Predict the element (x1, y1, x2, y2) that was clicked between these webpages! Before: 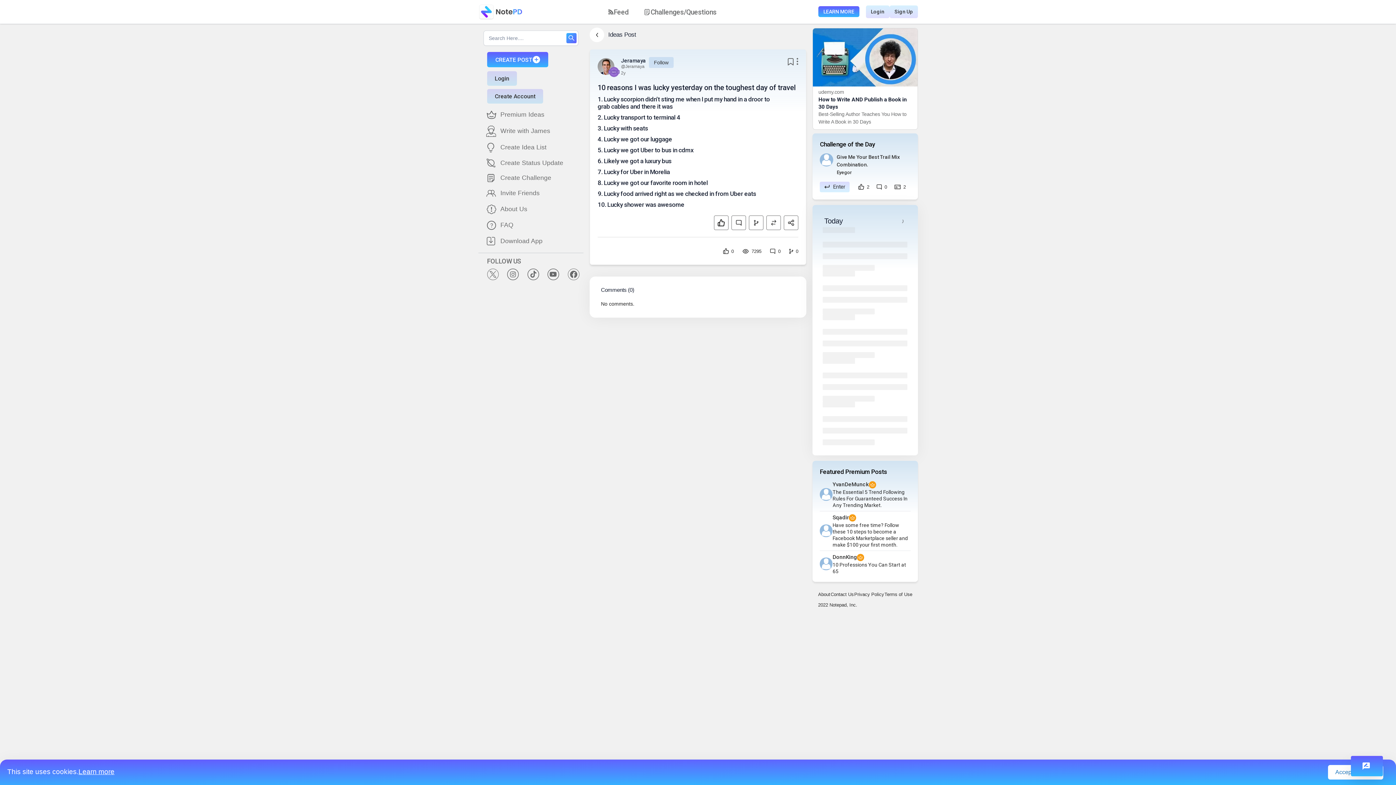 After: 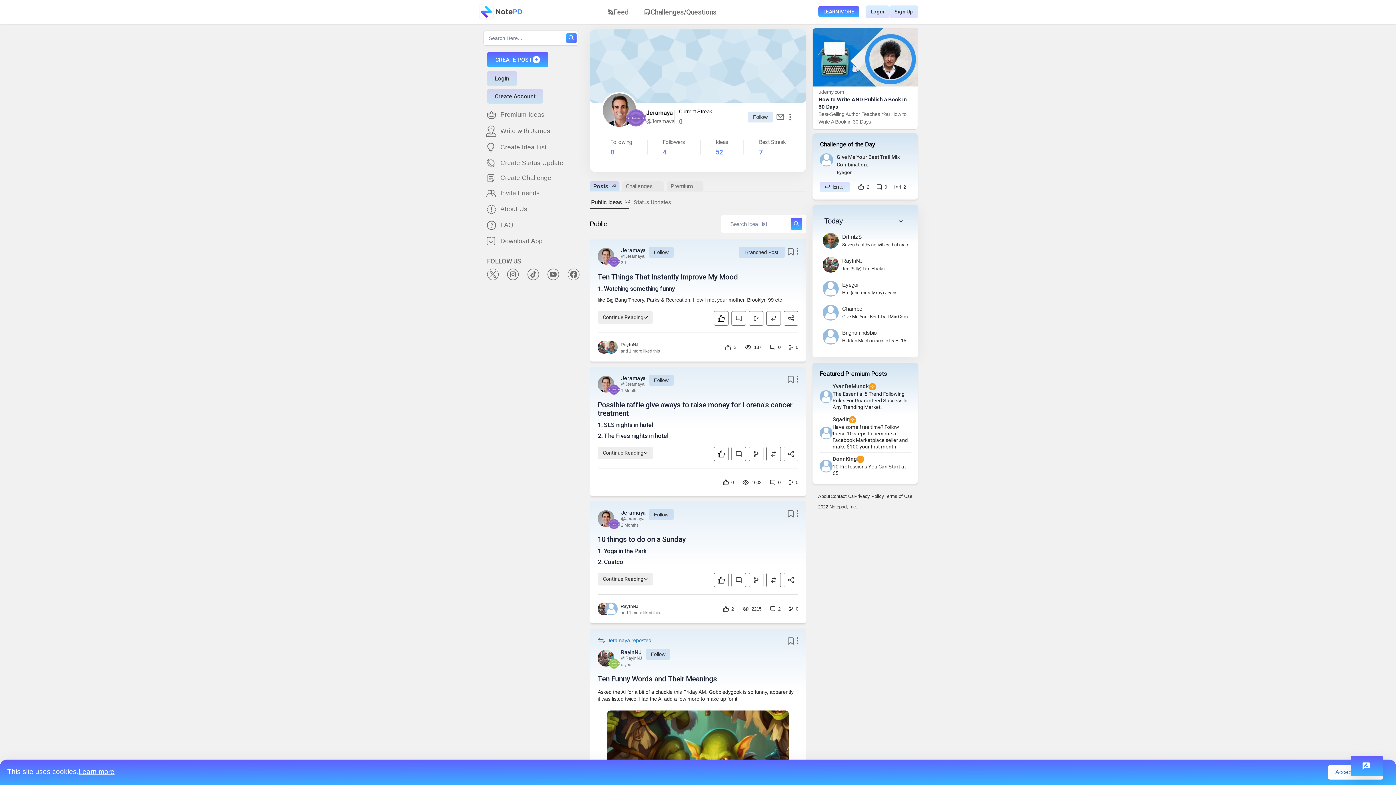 Action: bbox: (597, 58, 614, 74)